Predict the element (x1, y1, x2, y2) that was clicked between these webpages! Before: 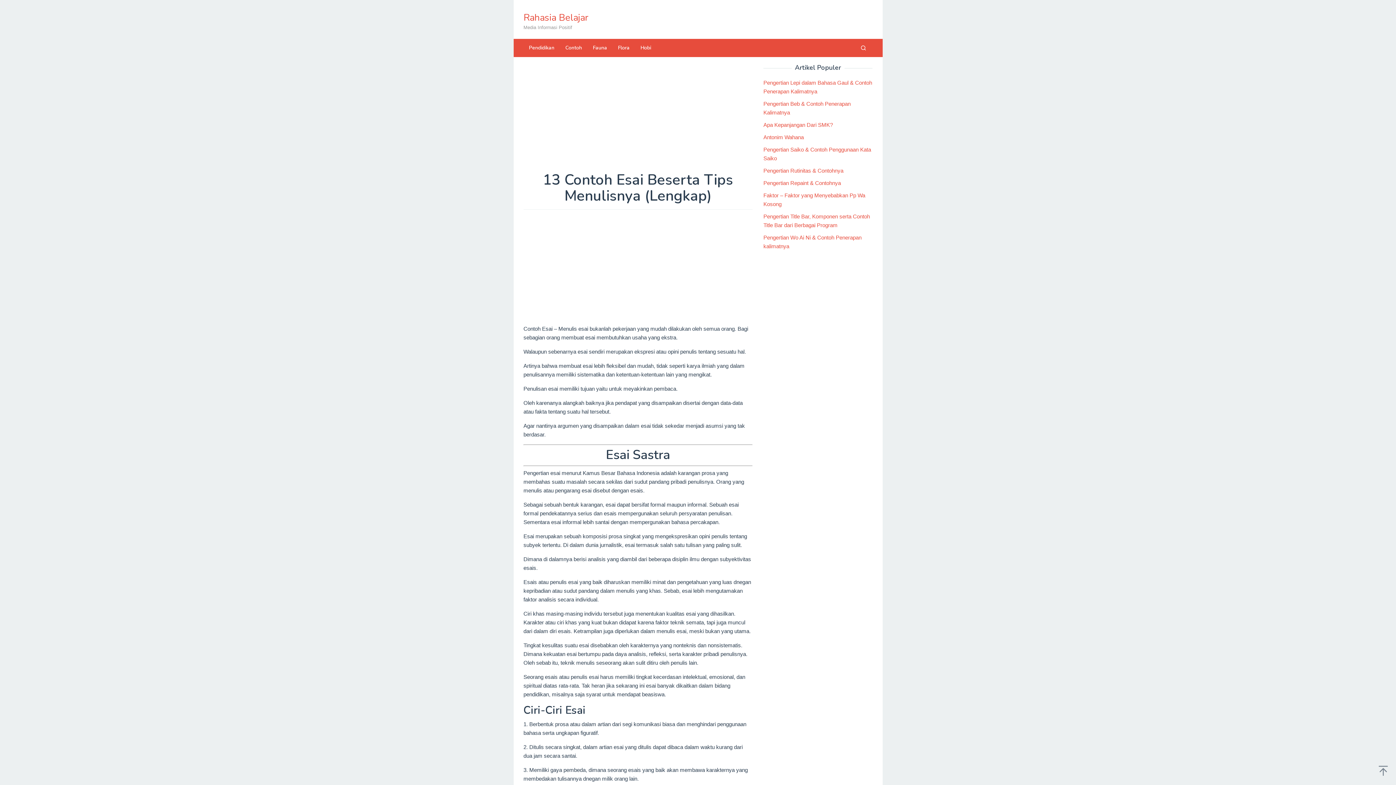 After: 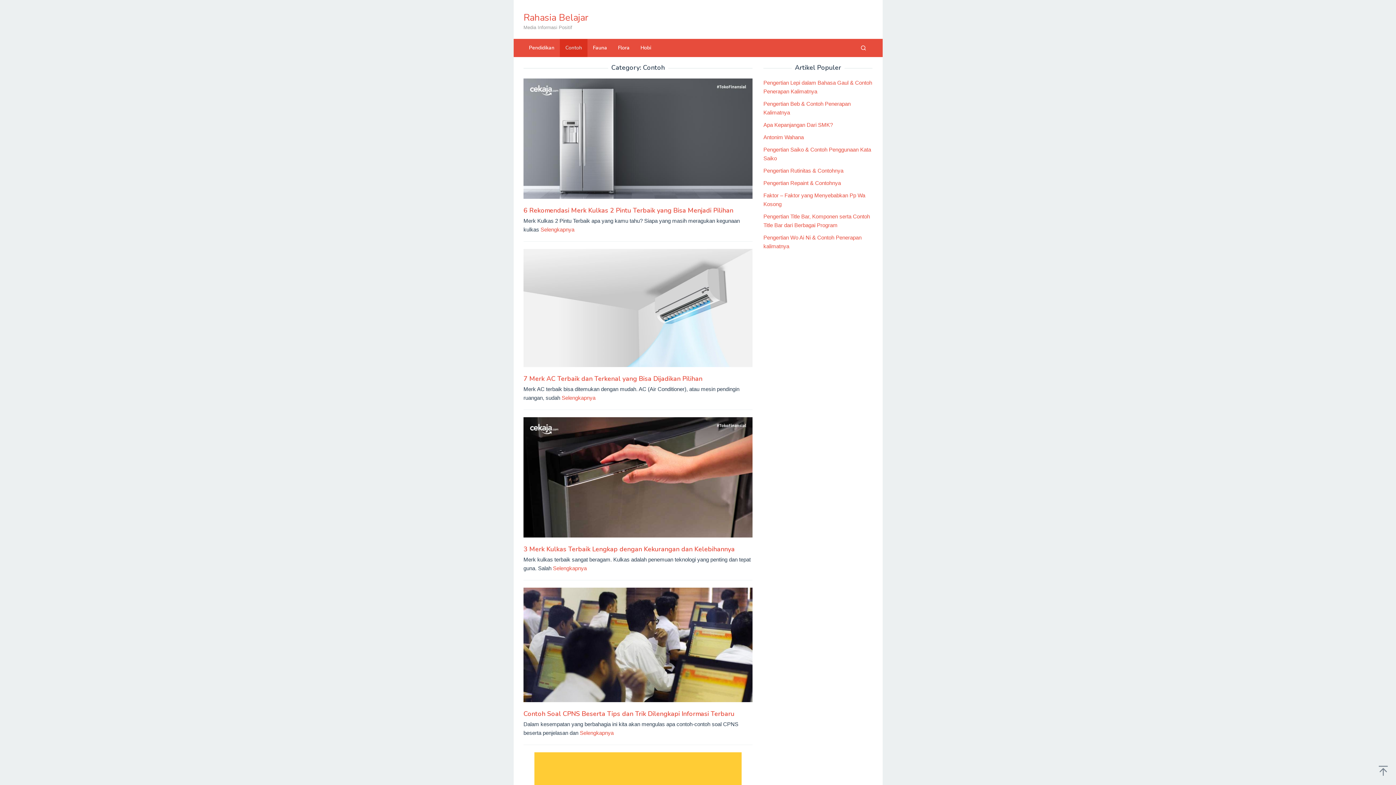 Action: label: Contoh bbox: (560, 38, 587, 57)